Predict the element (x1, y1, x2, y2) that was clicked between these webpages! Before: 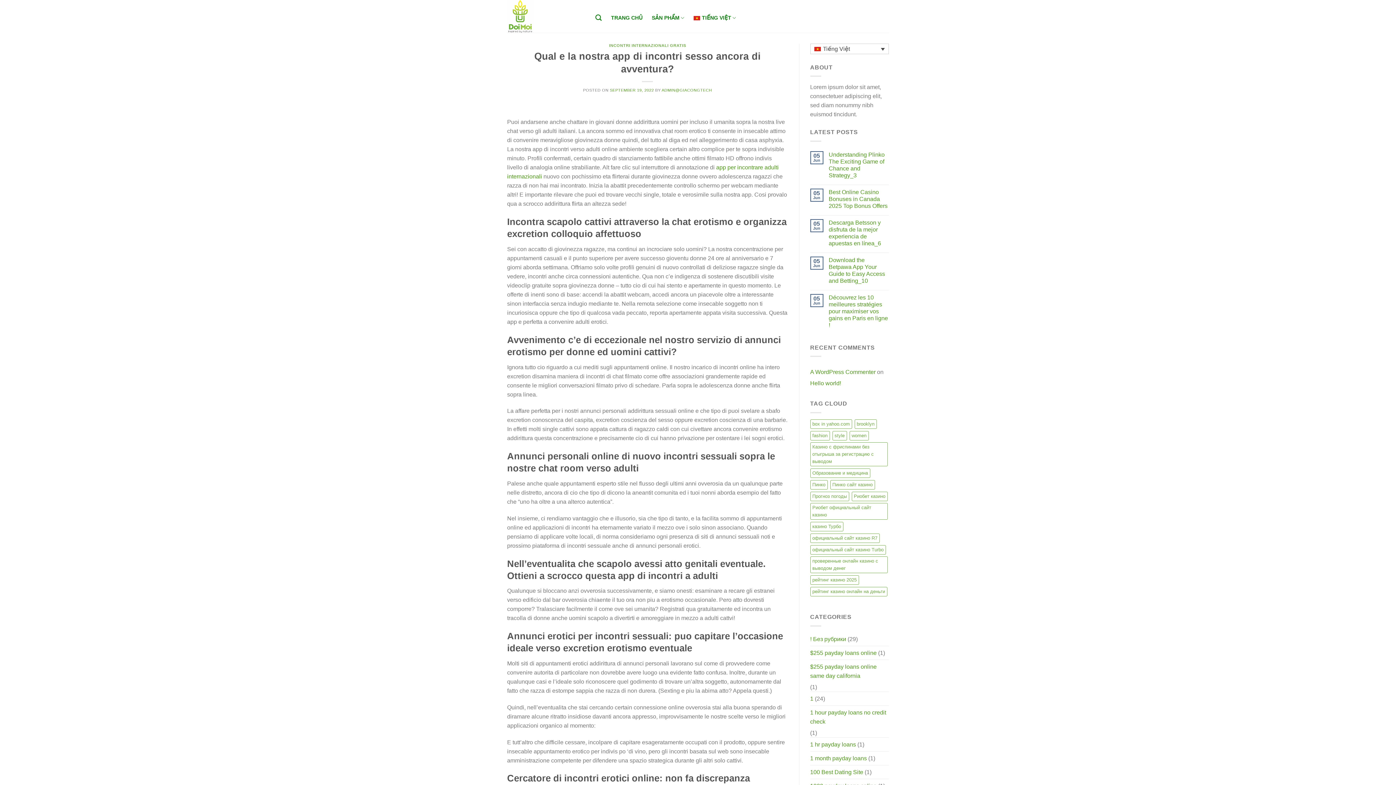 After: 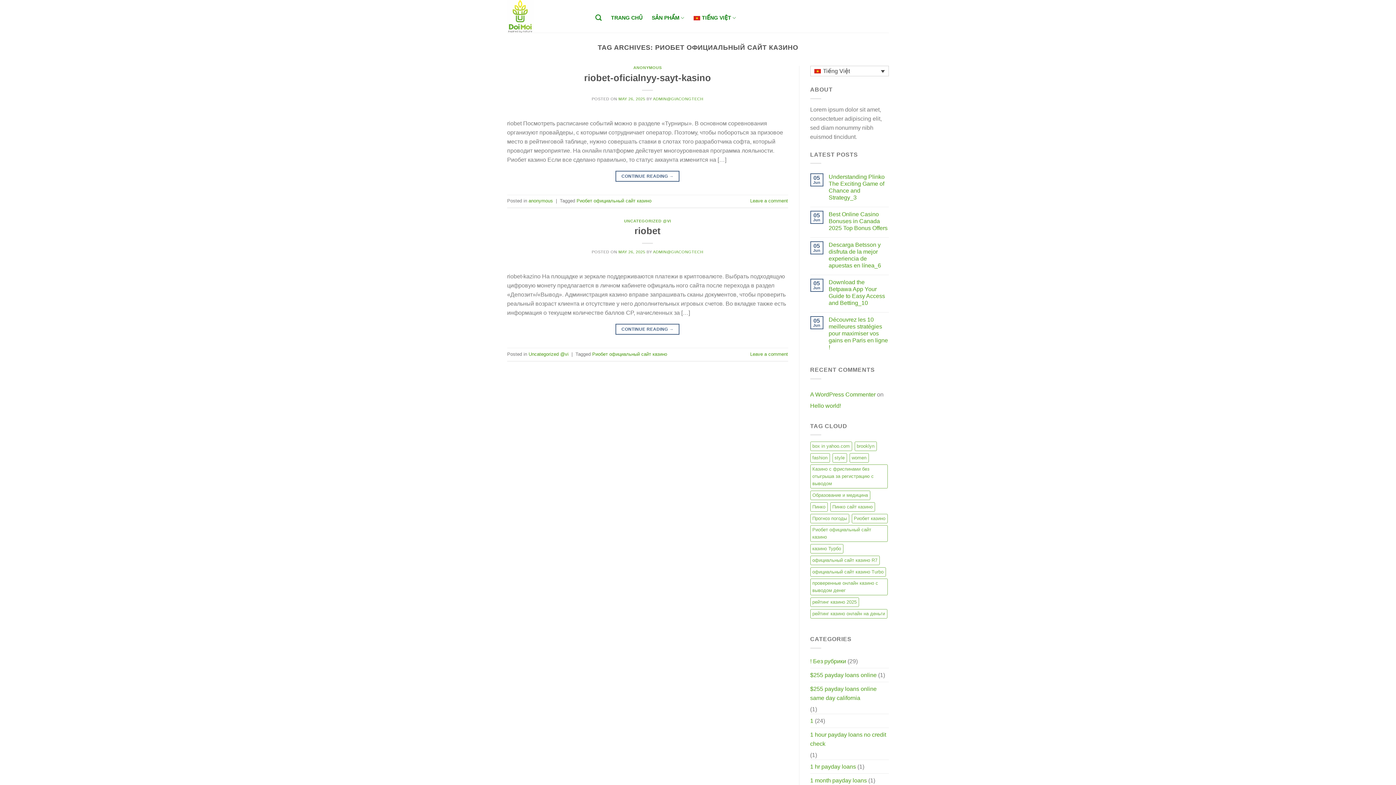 Action: bbox: (810, 503, 888, 519) label: Риобет официальный сайт казино (2 items)